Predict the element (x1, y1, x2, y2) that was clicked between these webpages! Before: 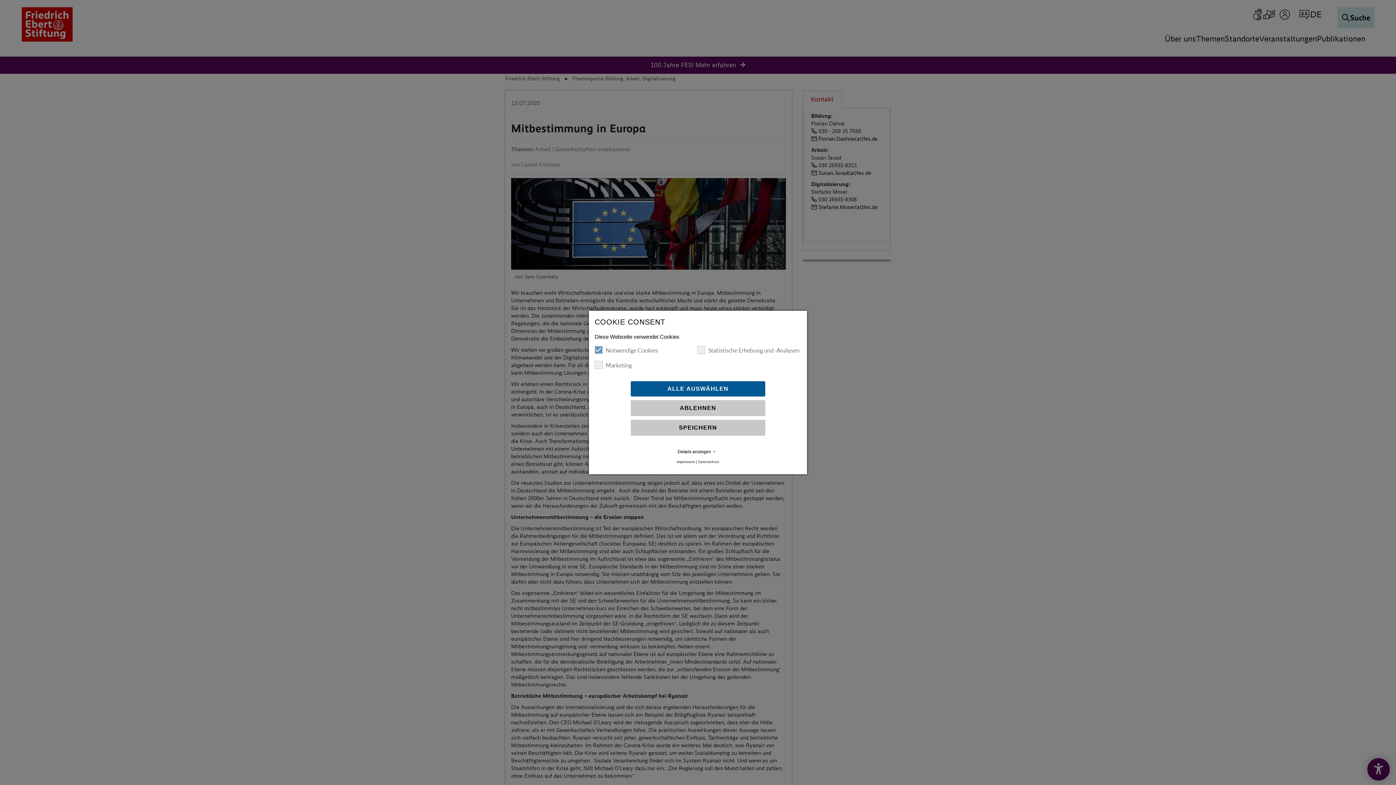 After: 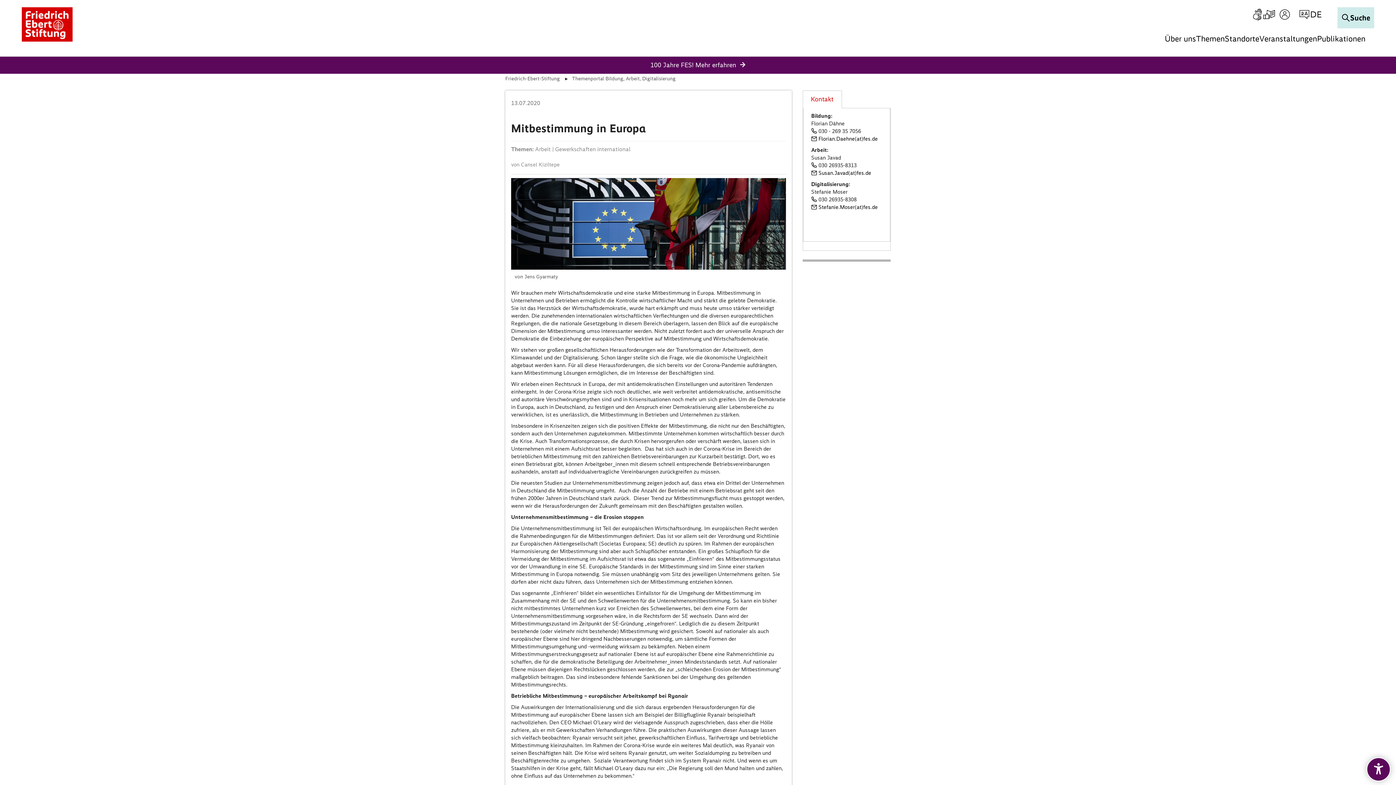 Action: bbox: (630, 400, 765, 416) label: ABLEHNEN